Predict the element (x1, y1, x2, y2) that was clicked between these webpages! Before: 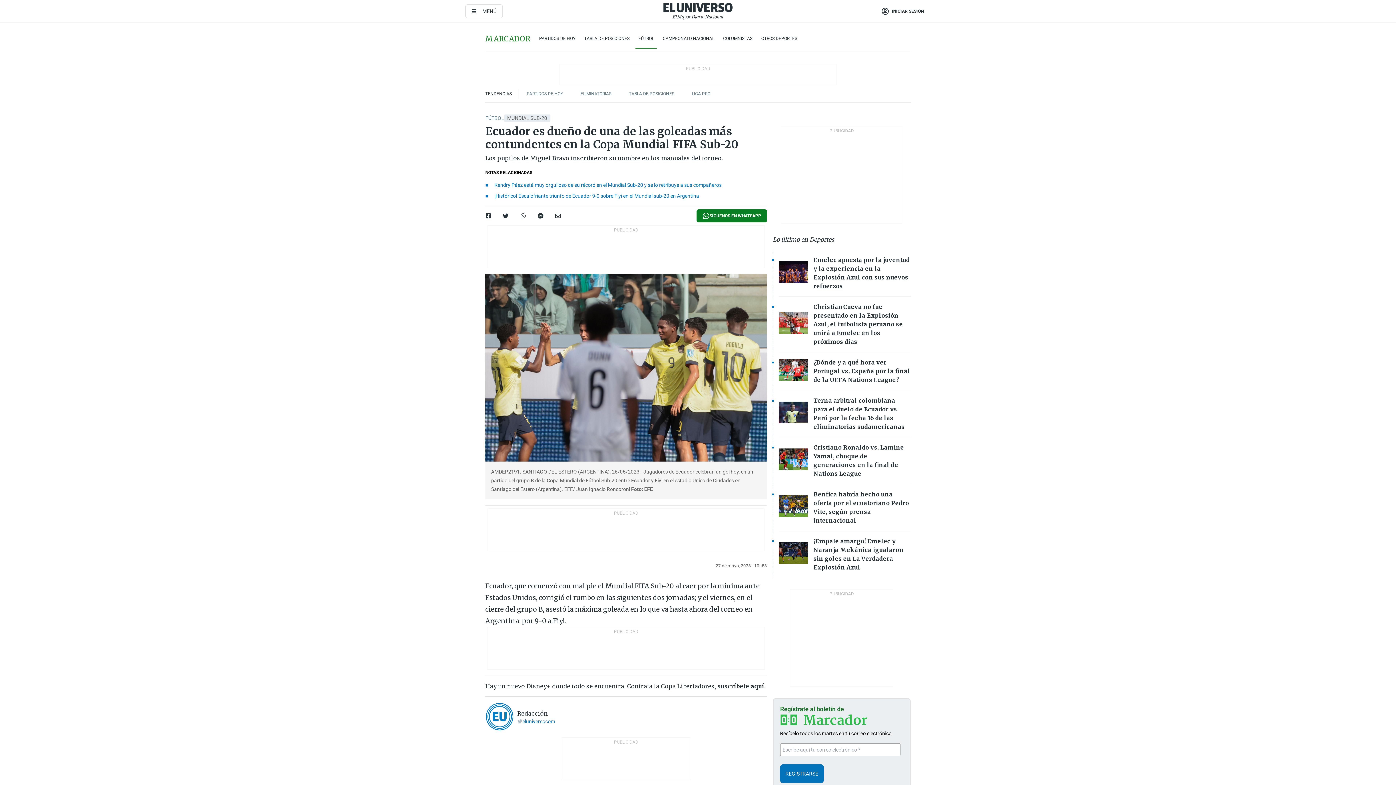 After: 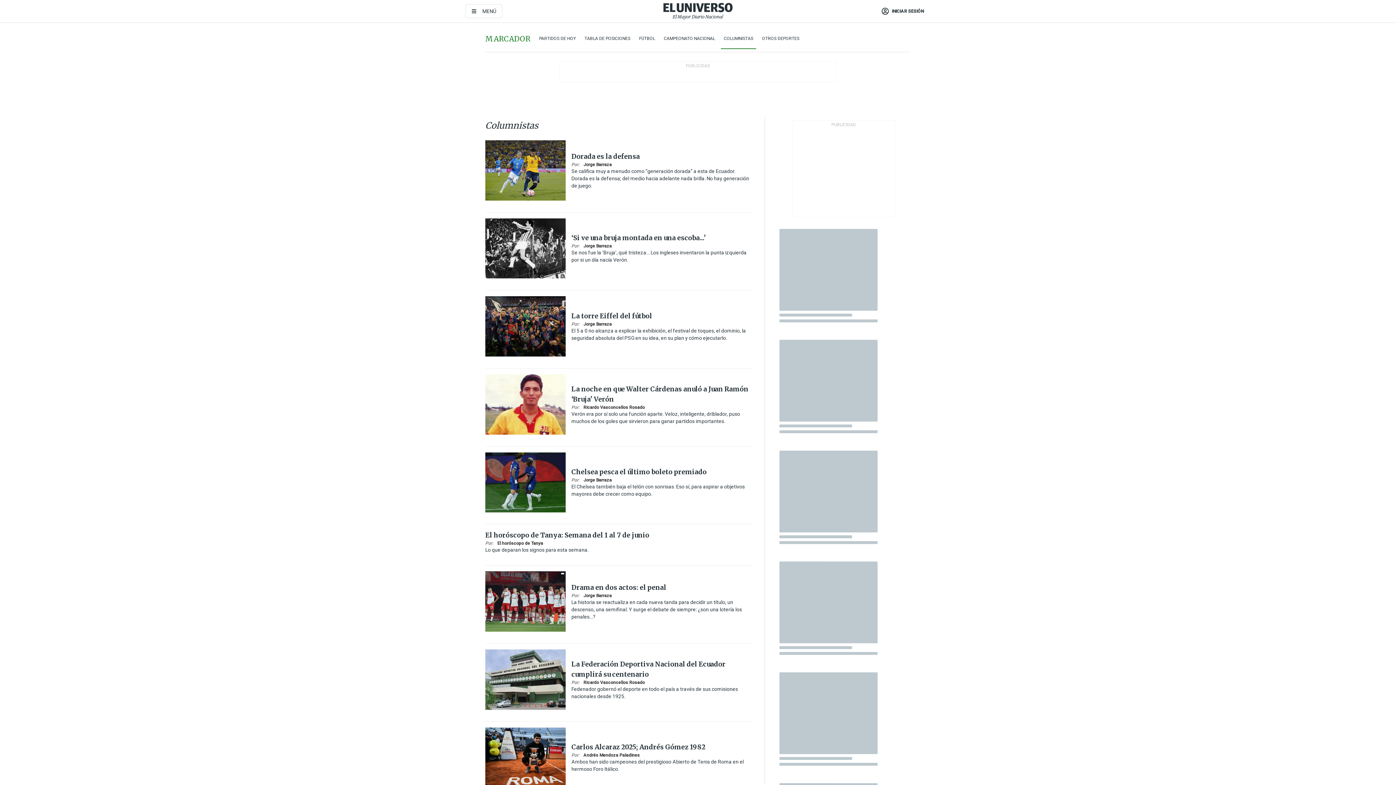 Action: bbox: (723, 34, 752, 42) label: COLUMNISTAS